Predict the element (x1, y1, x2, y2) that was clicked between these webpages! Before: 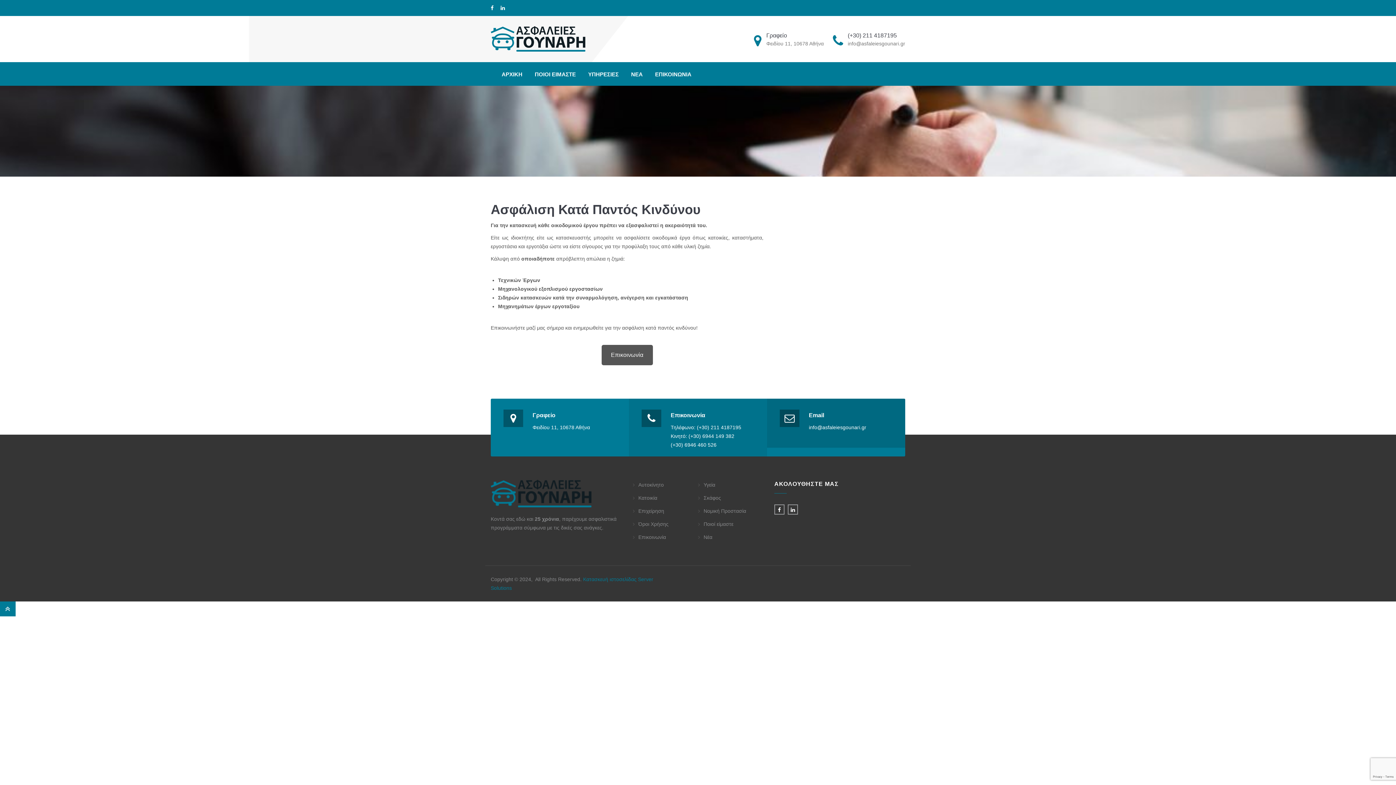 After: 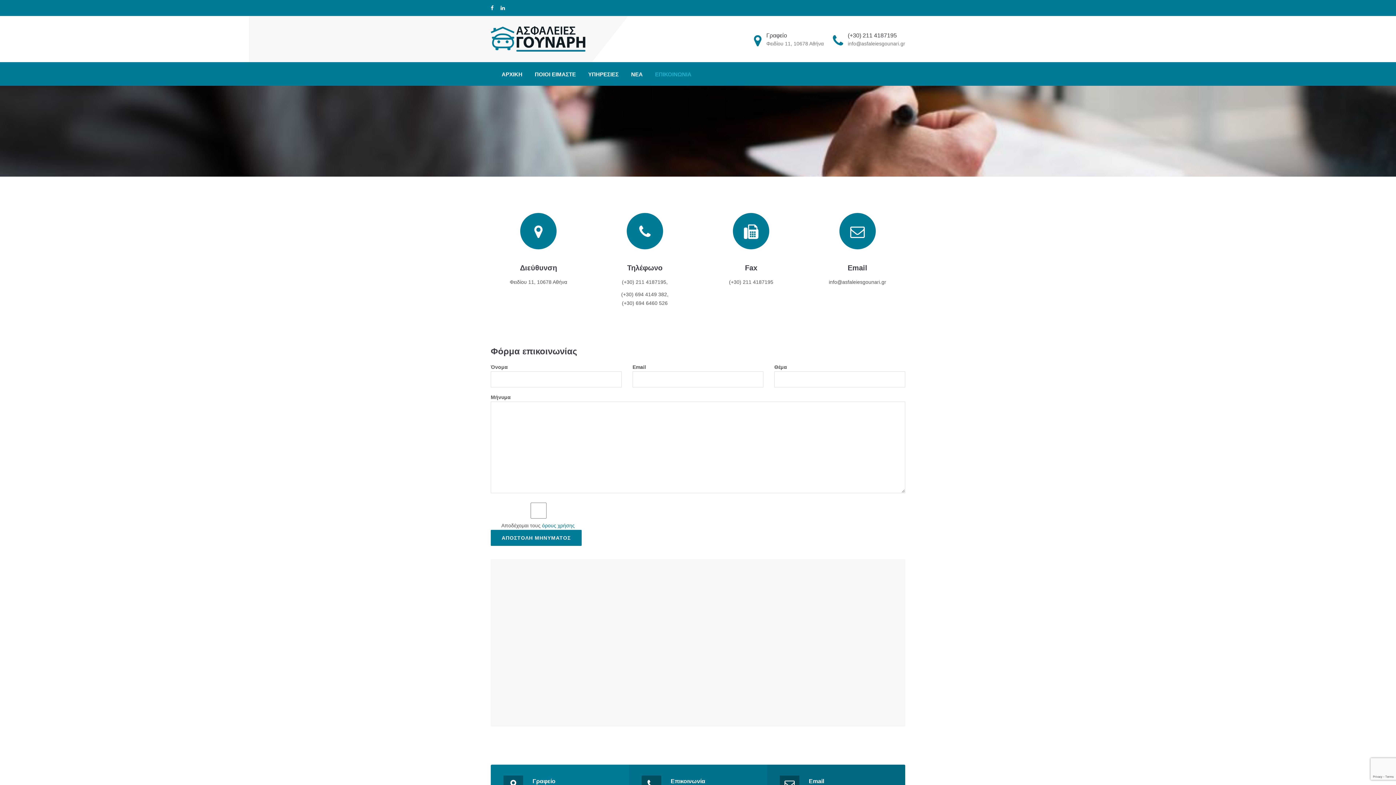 Action: bbox: (655, 61, 691, 86) label: ΕΠΙΚΟΙΝΩΝΙΑ